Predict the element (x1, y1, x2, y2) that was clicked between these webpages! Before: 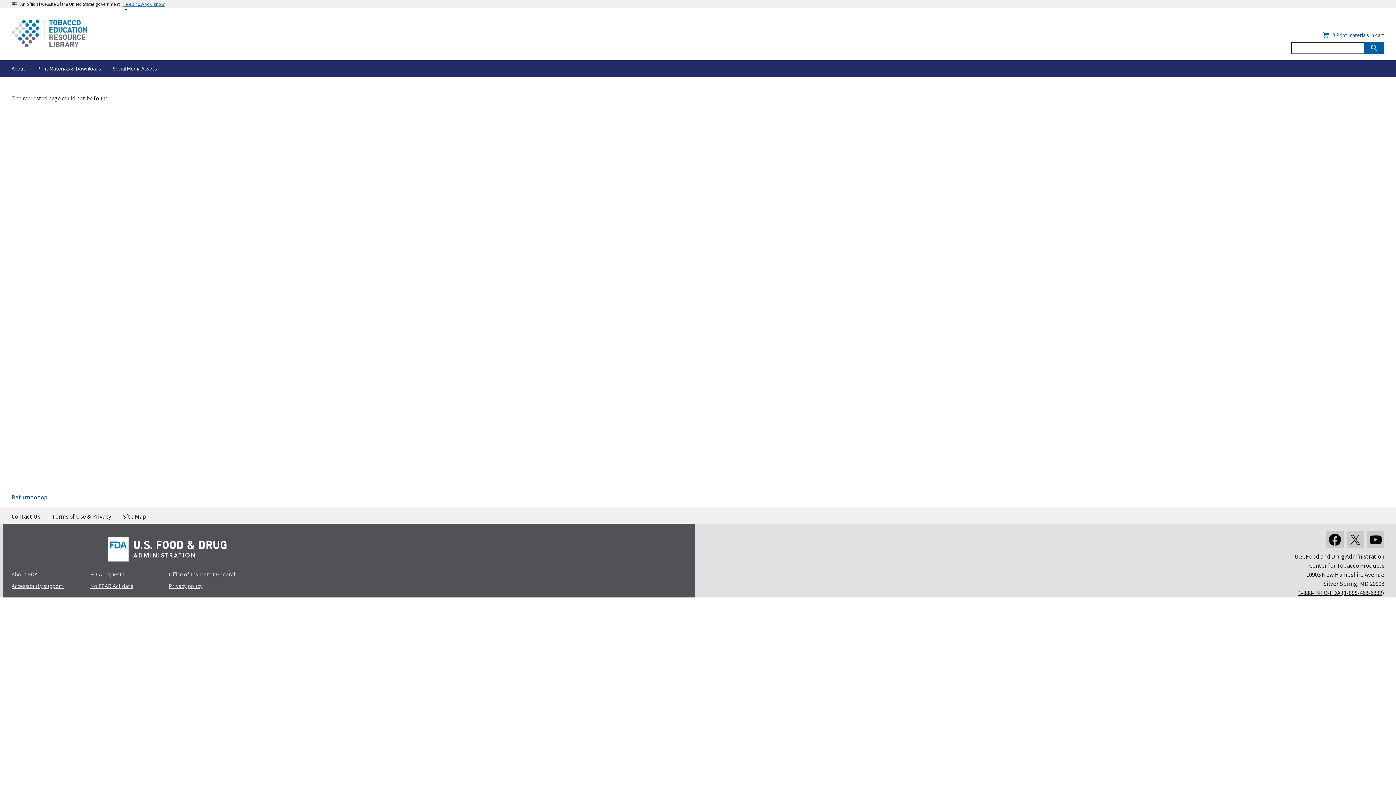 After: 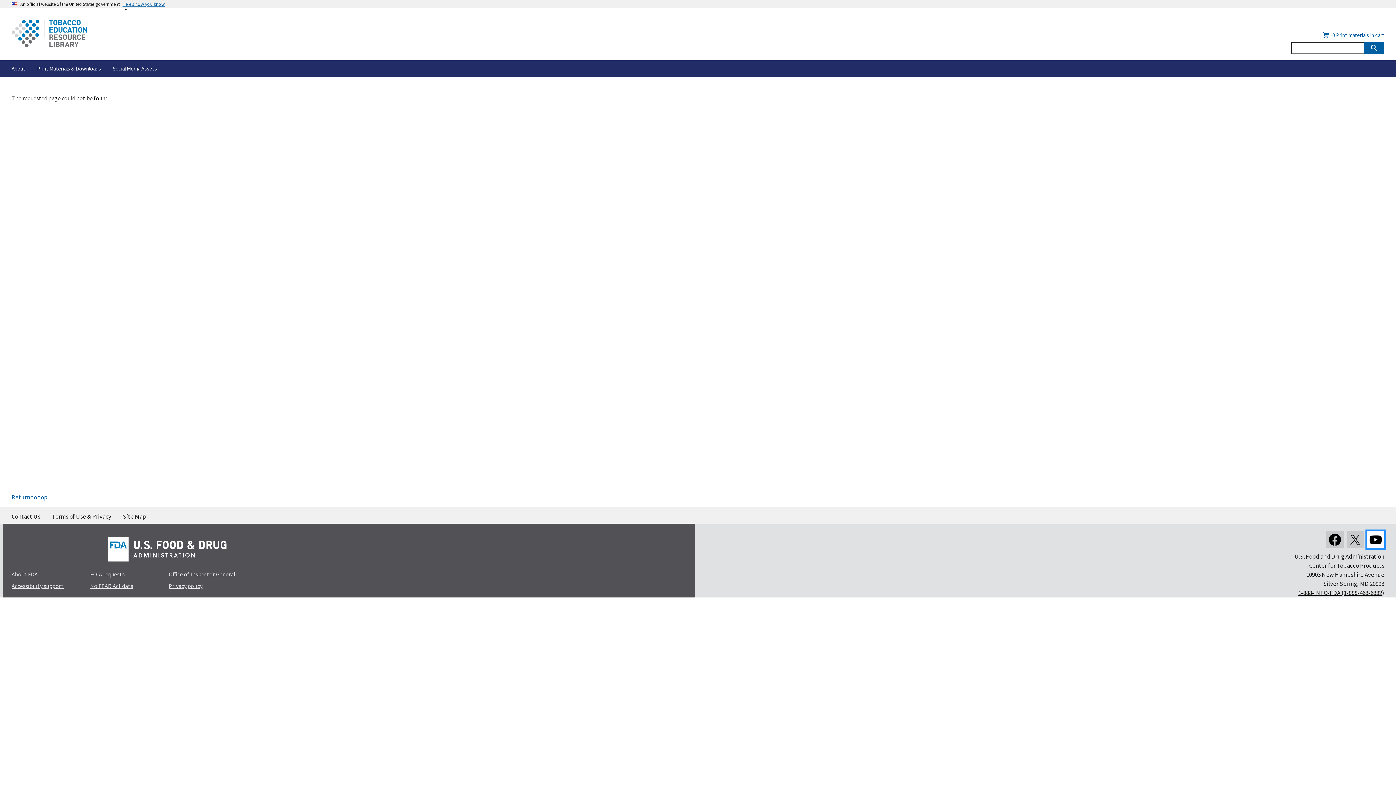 Action: bbox: (1367, 531, 1384, 548)